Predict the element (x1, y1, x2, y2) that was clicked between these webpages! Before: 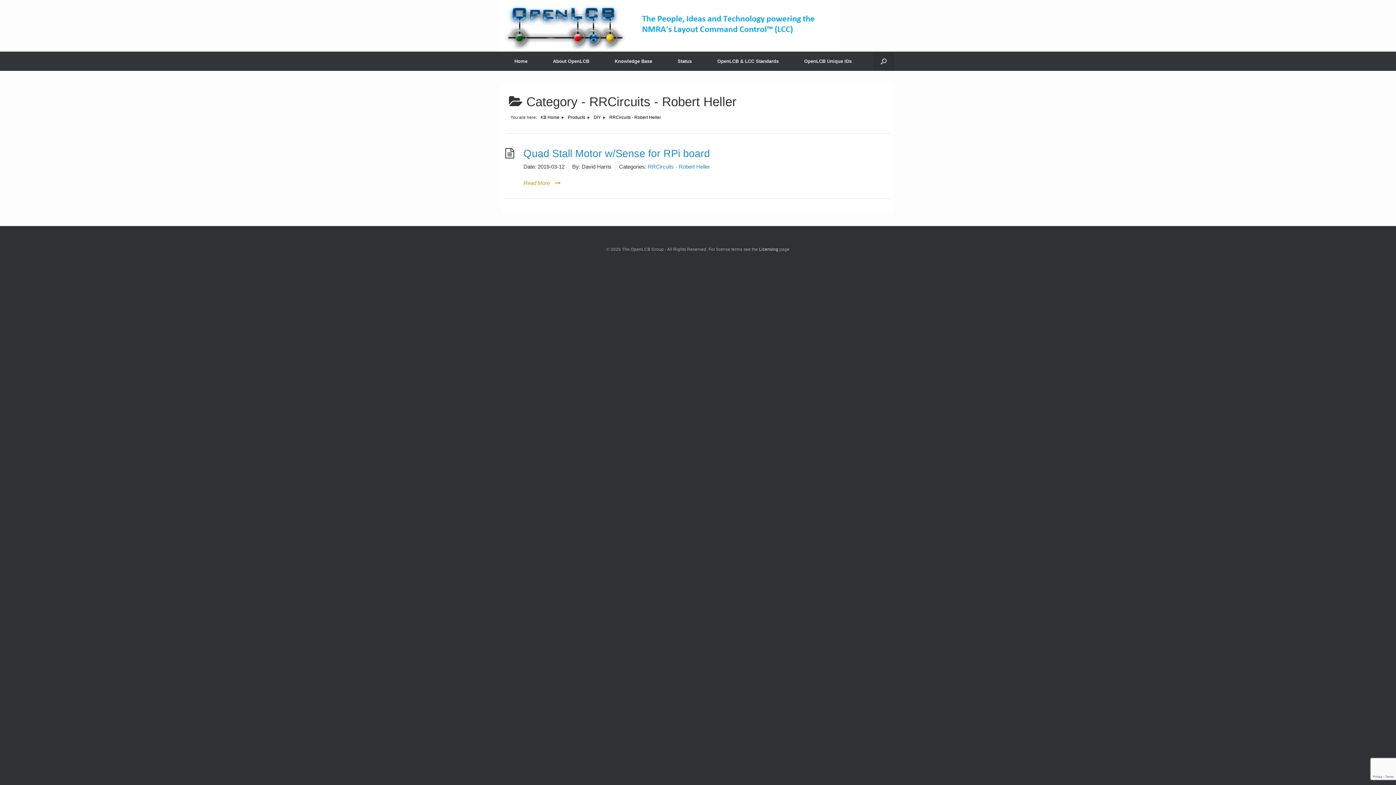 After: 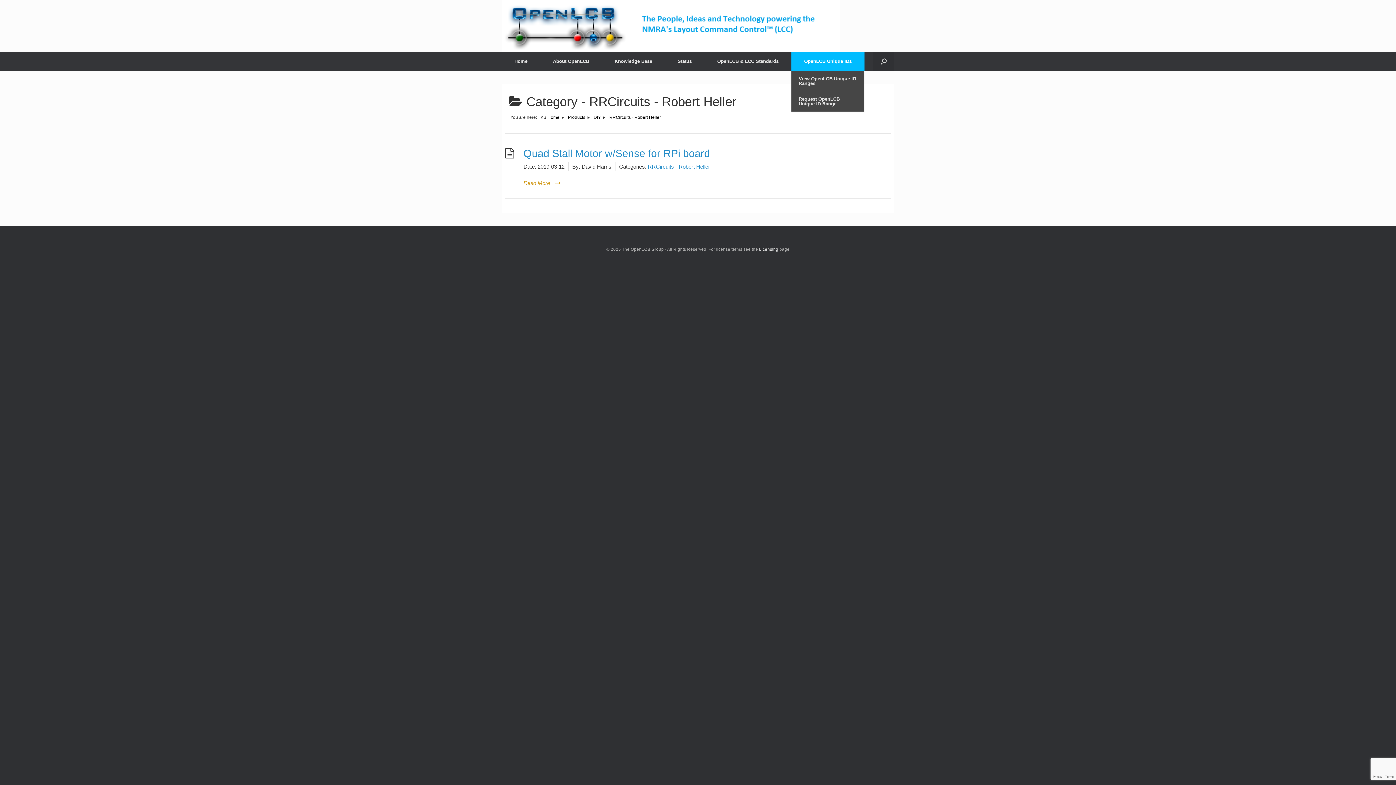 Action: bbox: (791, 51, 864, 70) label: OpenLCB Unique IDs